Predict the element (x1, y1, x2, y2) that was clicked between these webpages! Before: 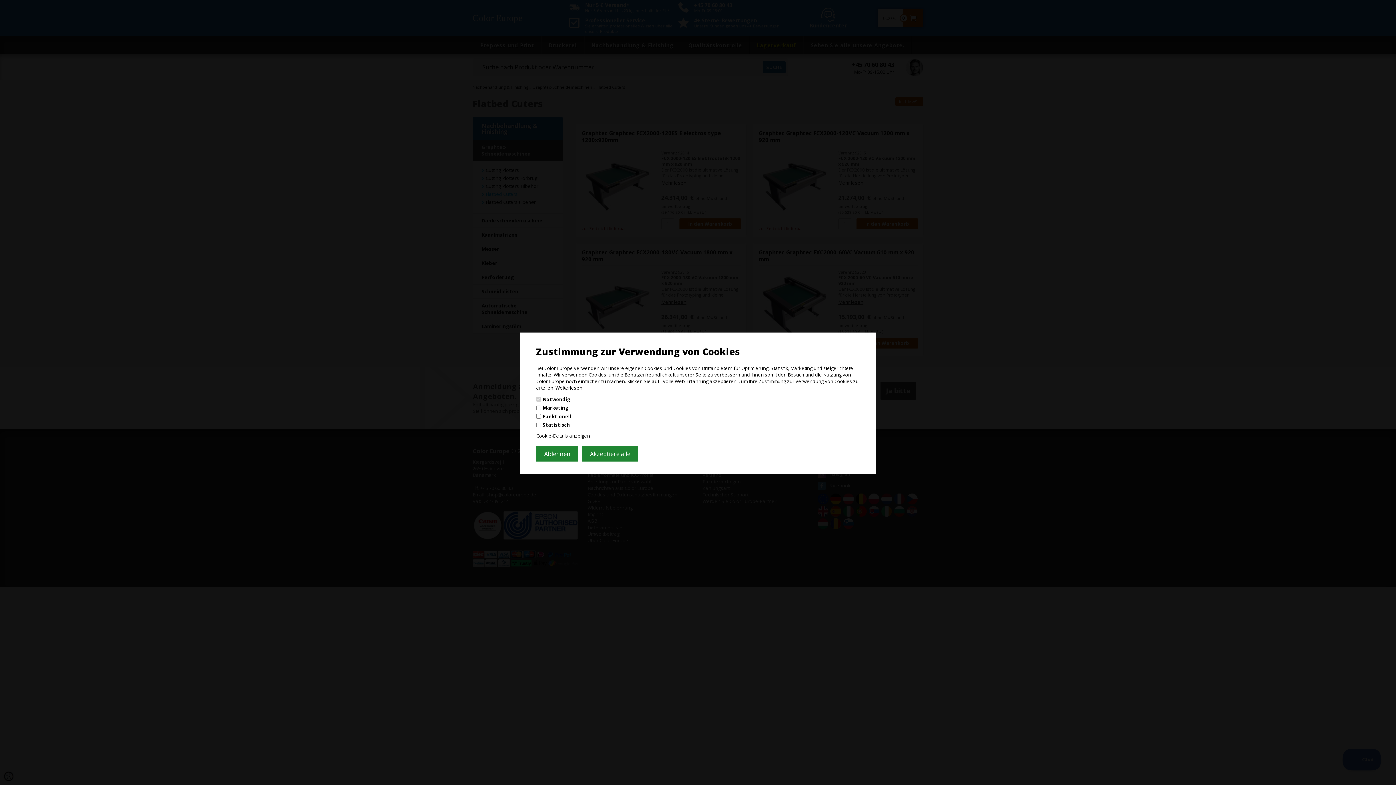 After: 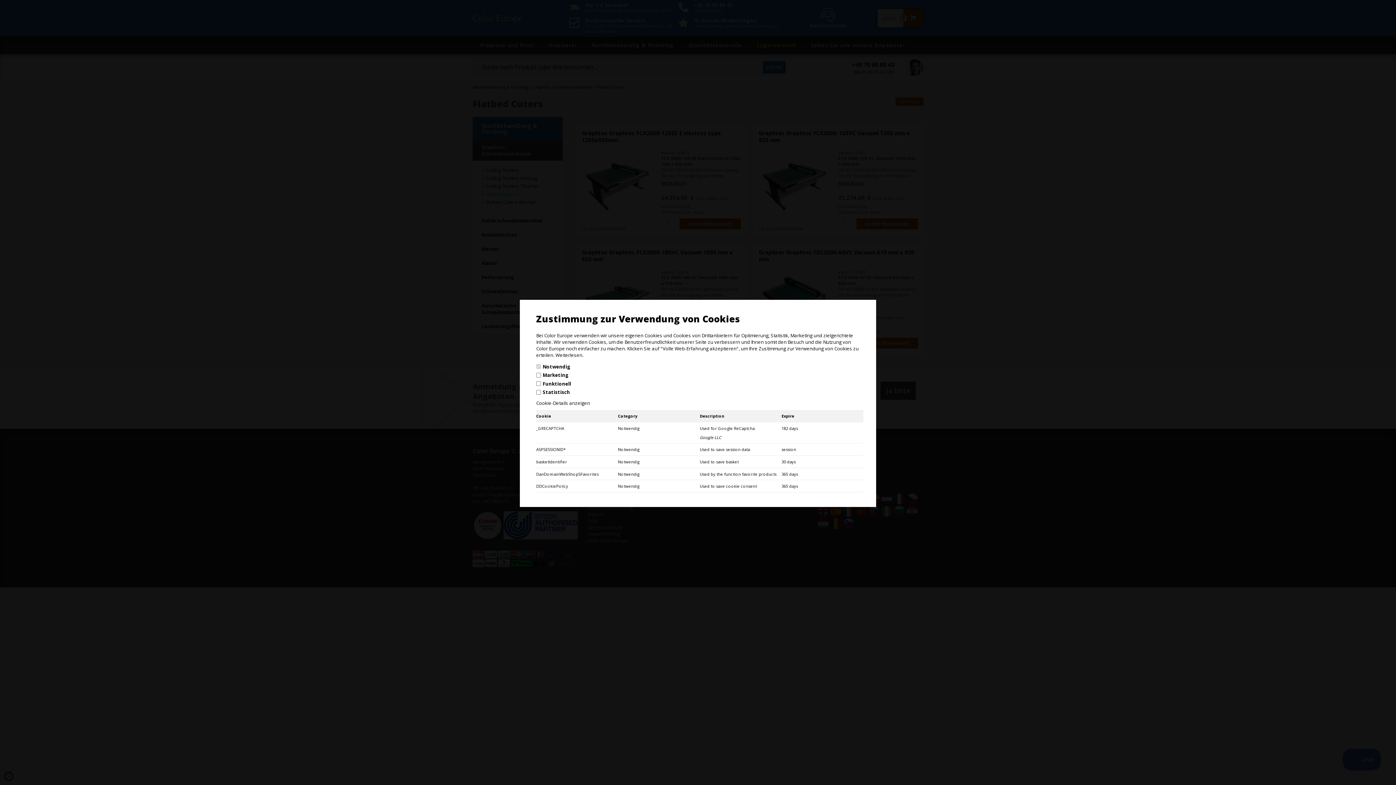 Action: bbox: (536, 432, 590, 439) label: Cookie-Details anzeigen